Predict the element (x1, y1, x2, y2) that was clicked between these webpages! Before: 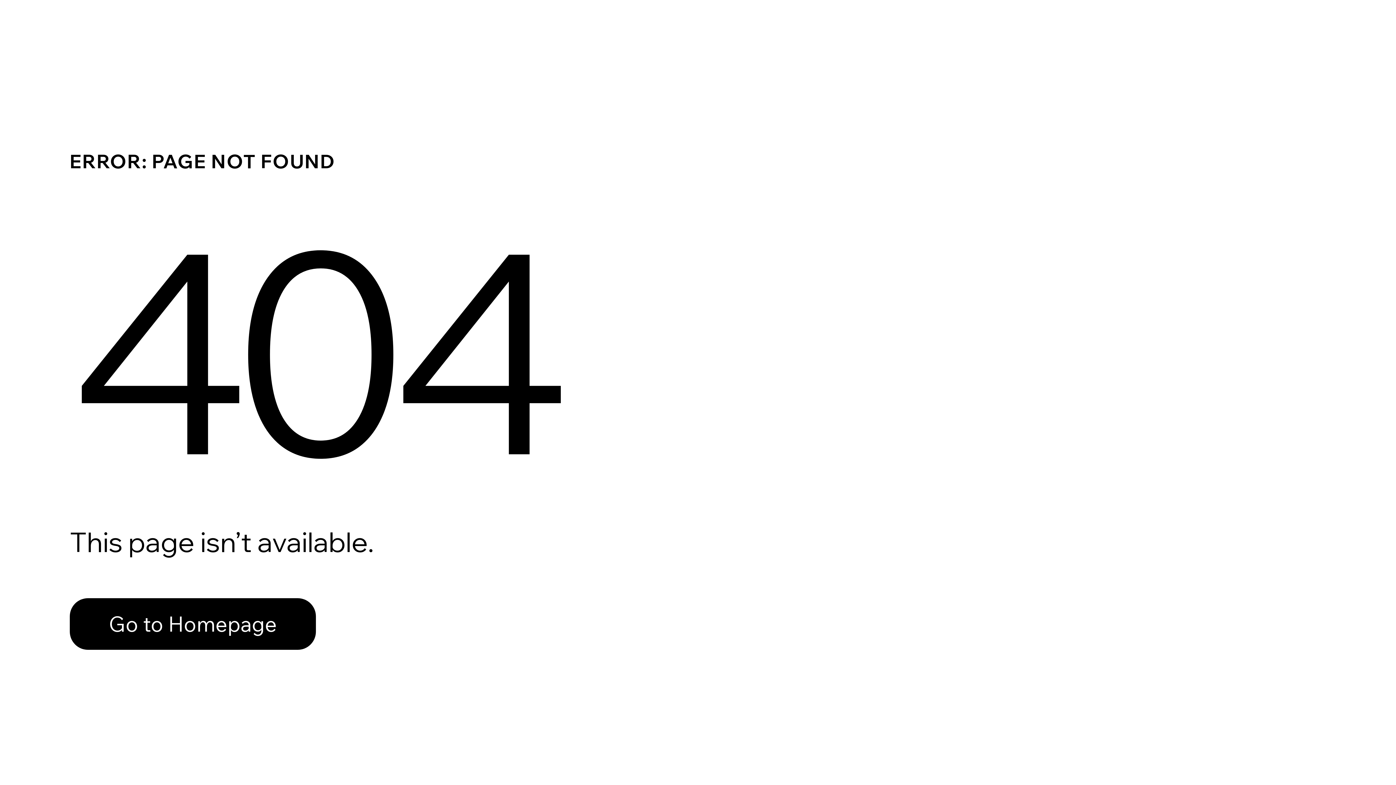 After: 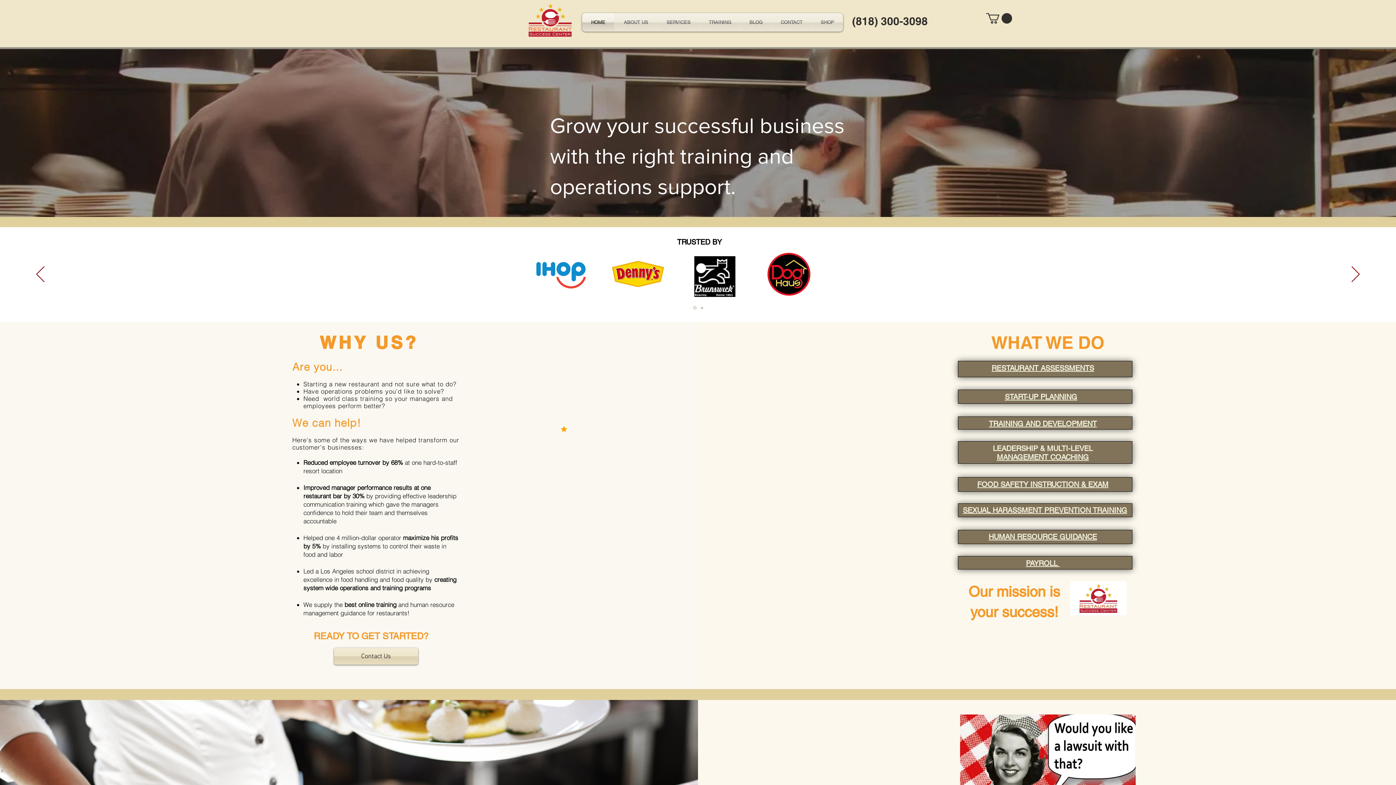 Action: label: Go to Homepage bbox: (69, 598, 316, 650)